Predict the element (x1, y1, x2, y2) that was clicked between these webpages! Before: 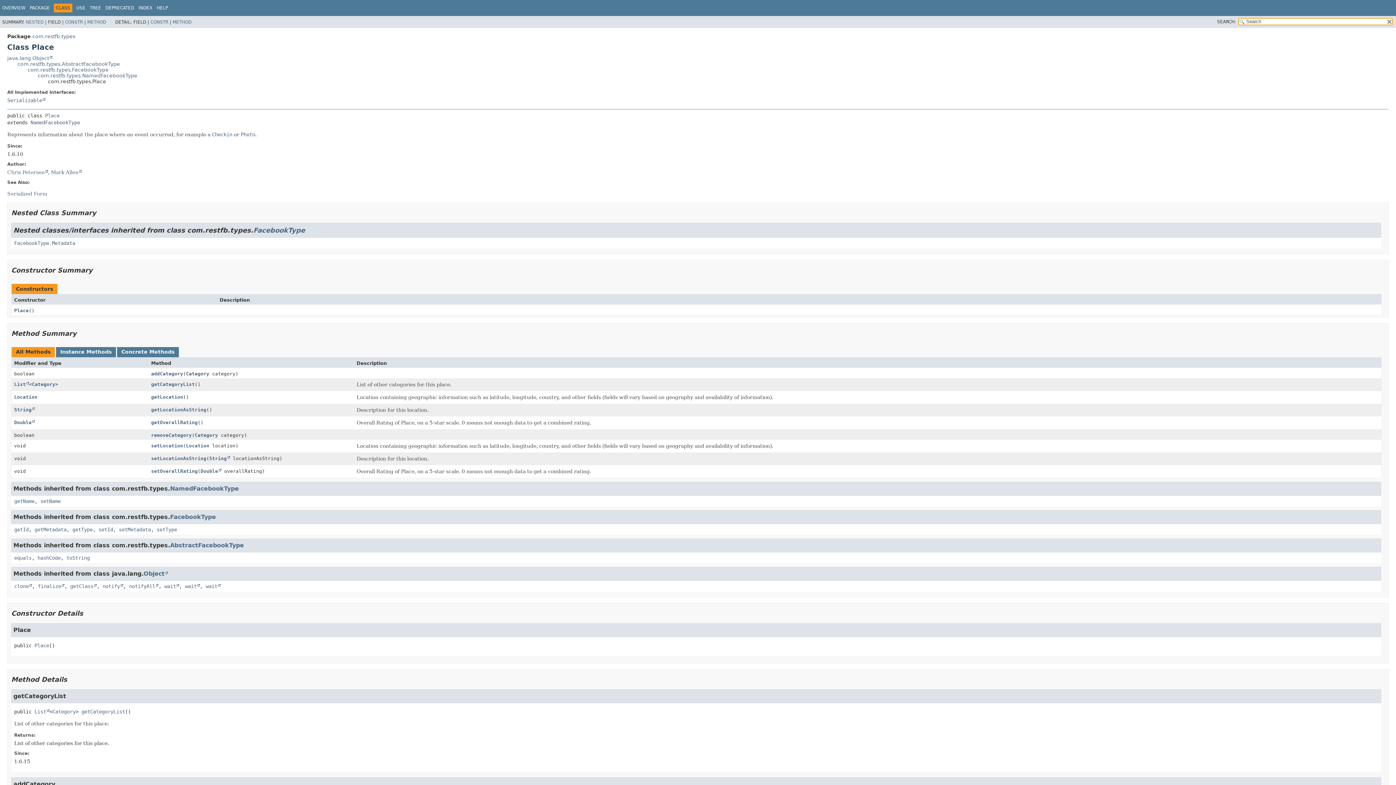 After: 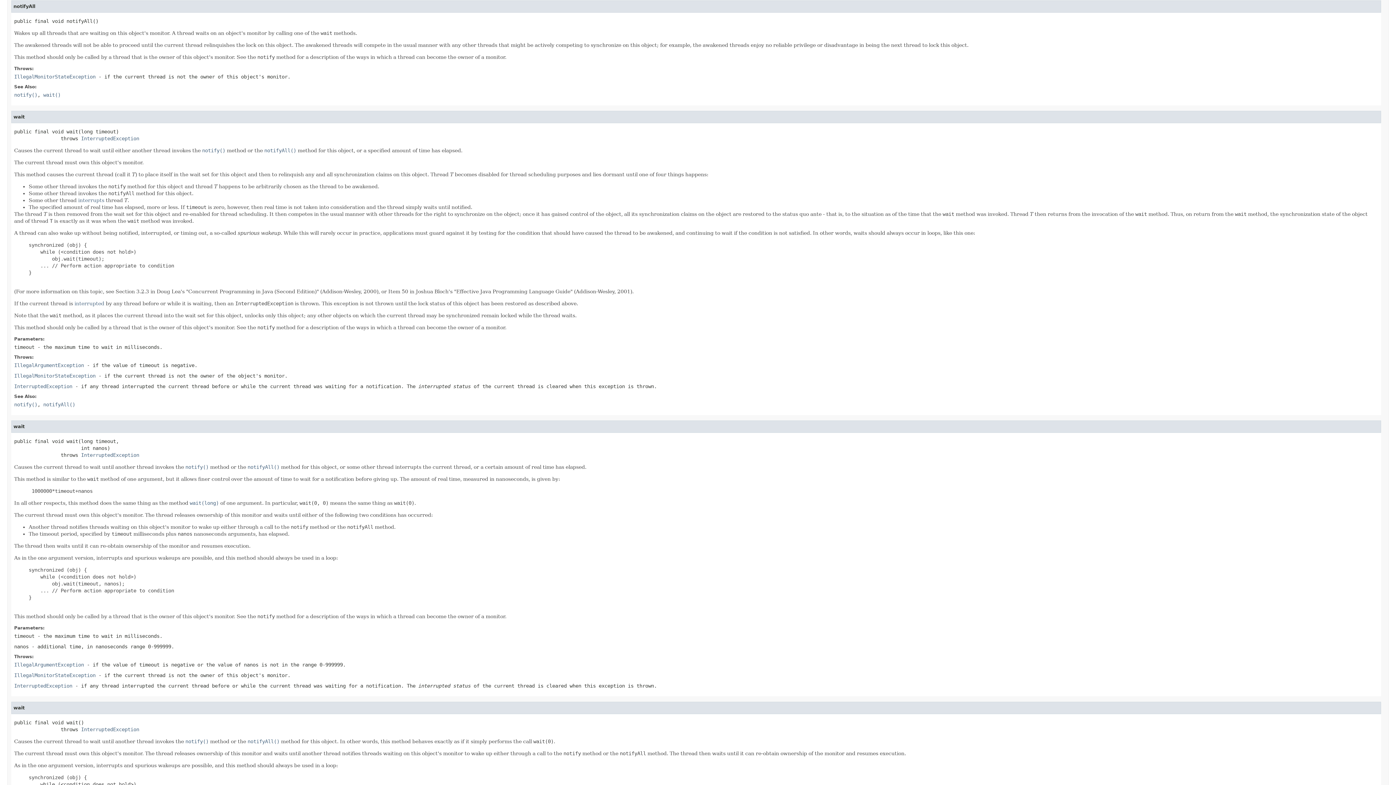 Action: label: notifyAll bbox: (129, 583, 158, 589)